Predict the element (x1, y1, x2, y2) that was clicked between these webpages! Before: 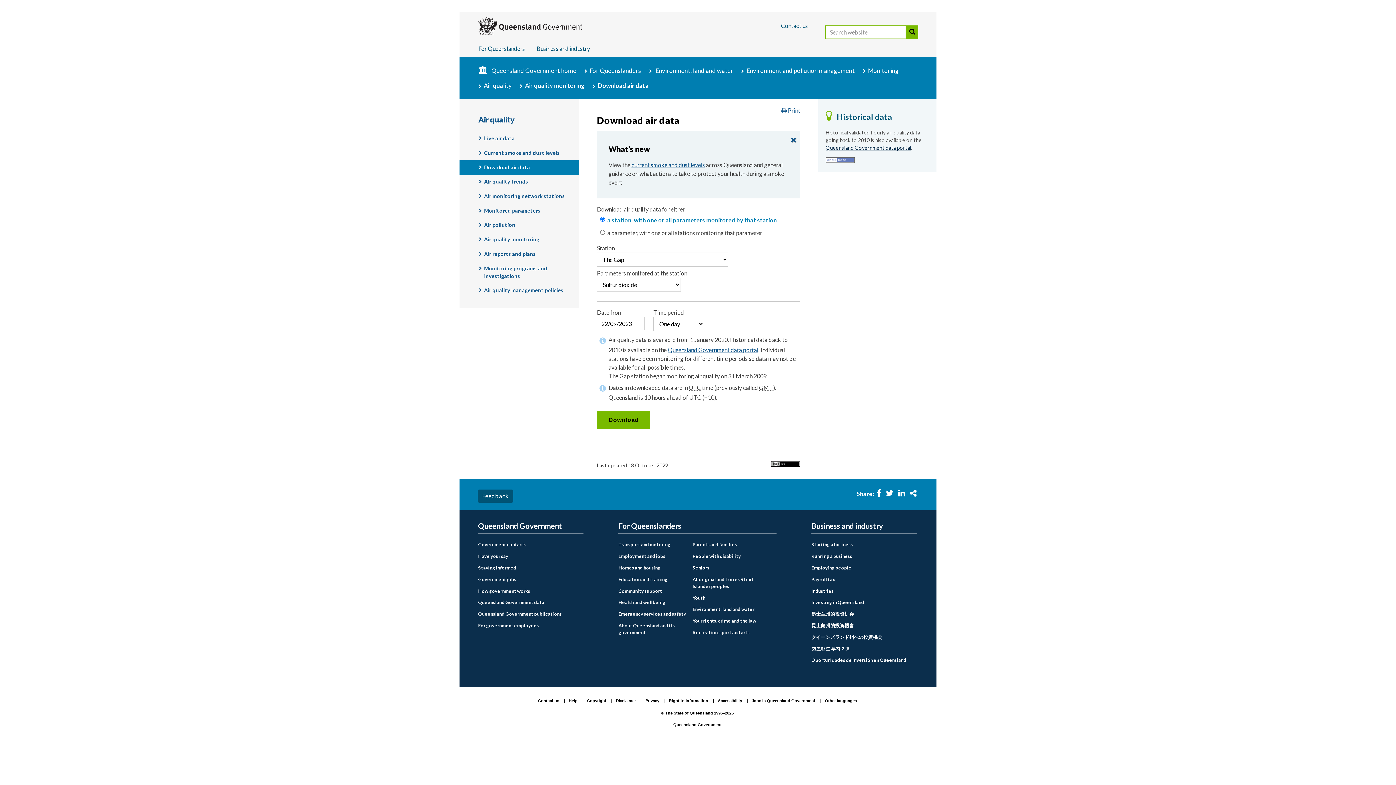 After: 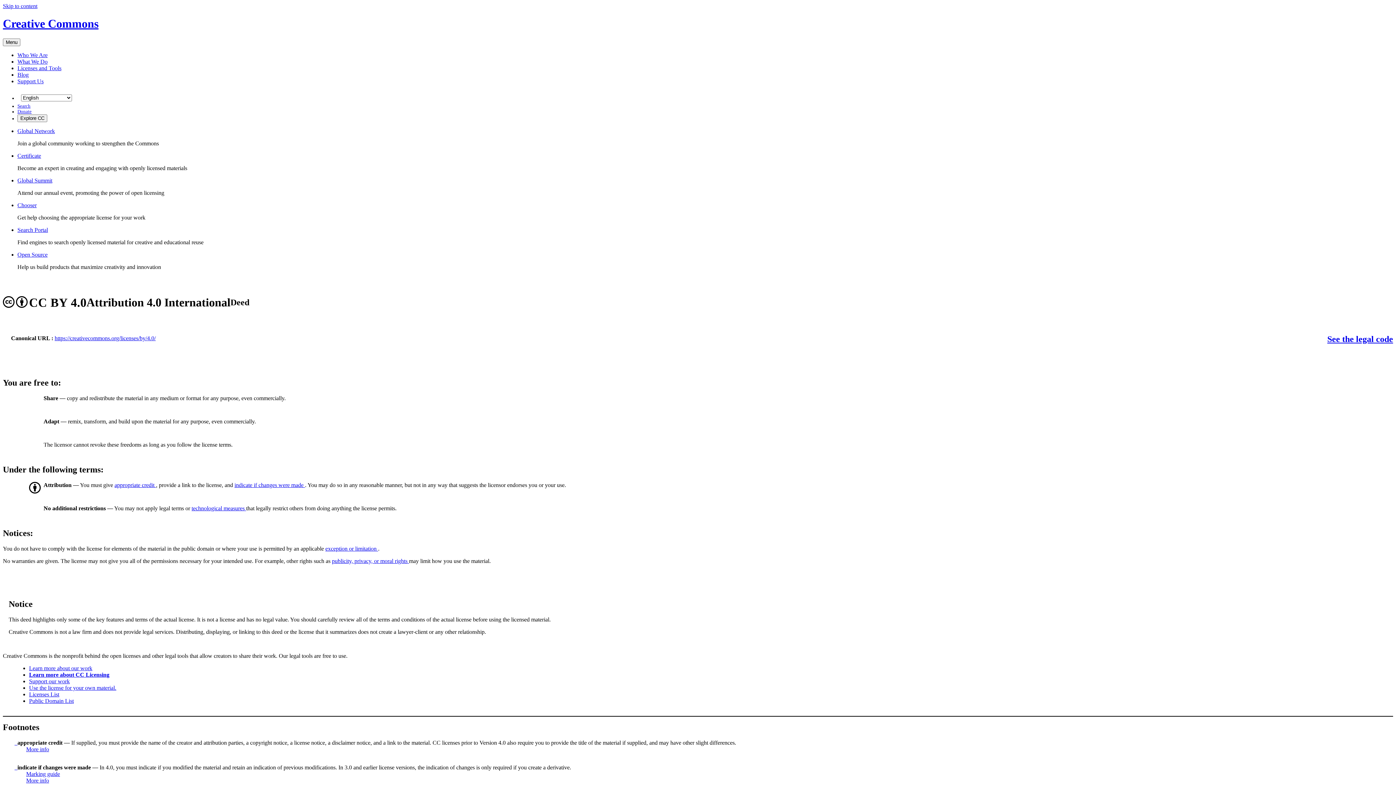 Action: bbox: (771, 461, 800, 468)